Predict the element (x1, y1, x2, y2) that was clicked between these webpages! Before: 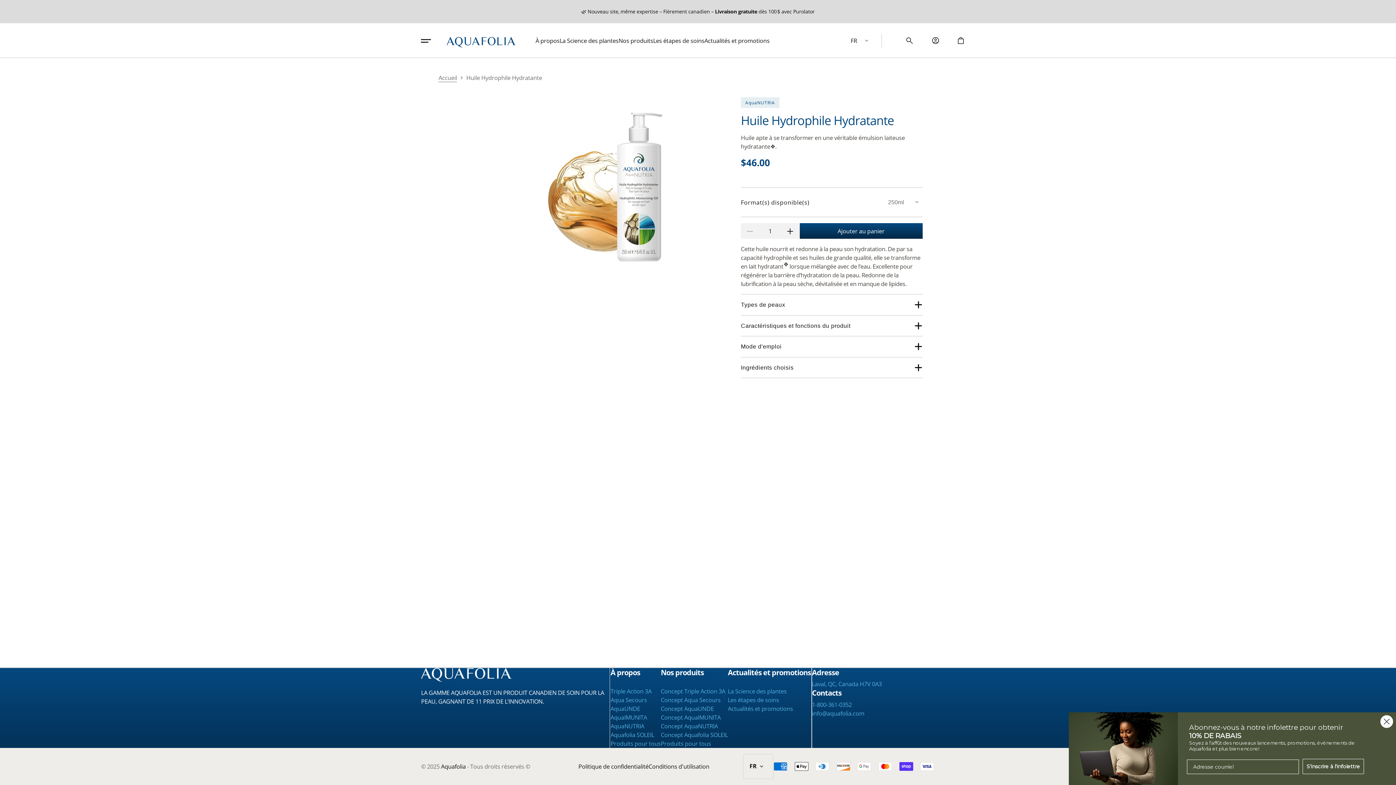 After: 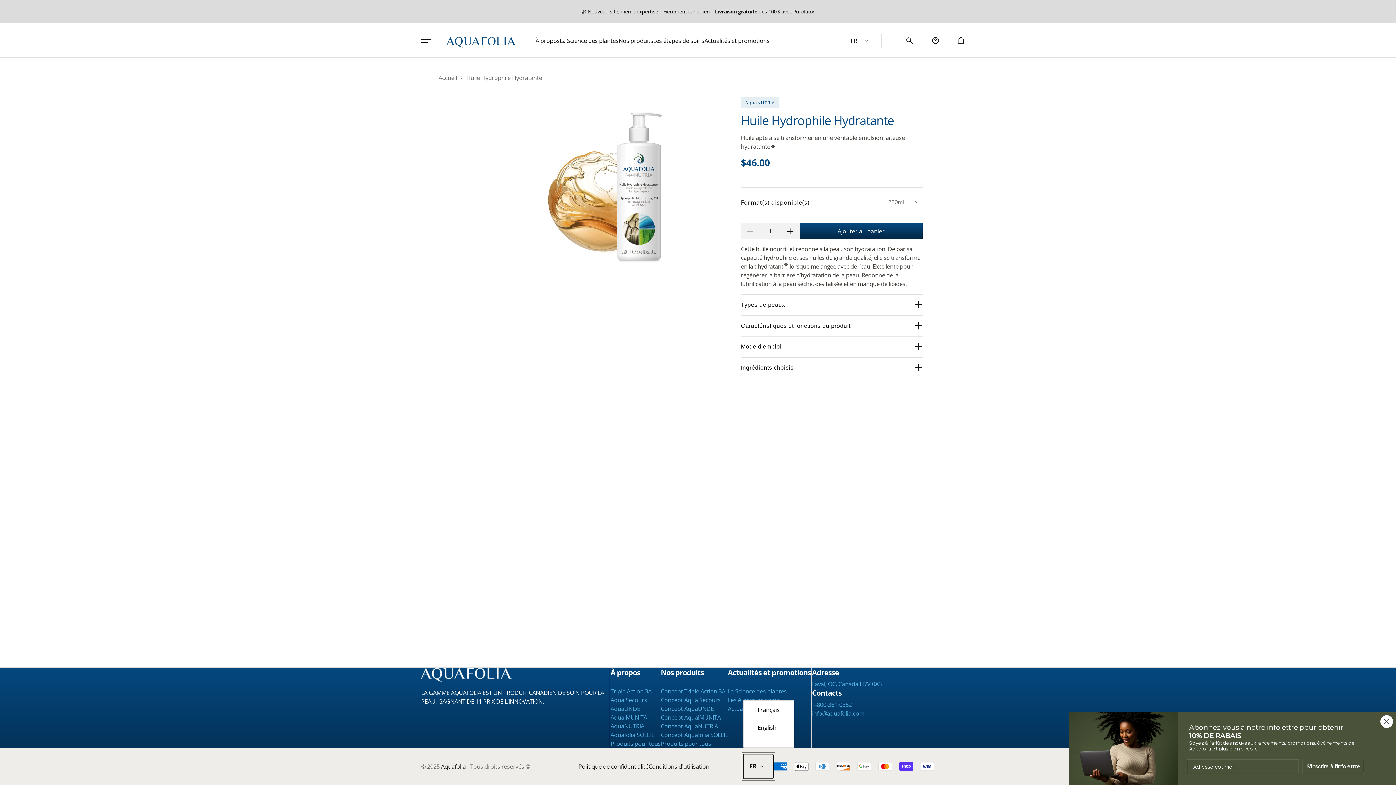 Action: bbox: (743, 754, 773, 779) label: FR